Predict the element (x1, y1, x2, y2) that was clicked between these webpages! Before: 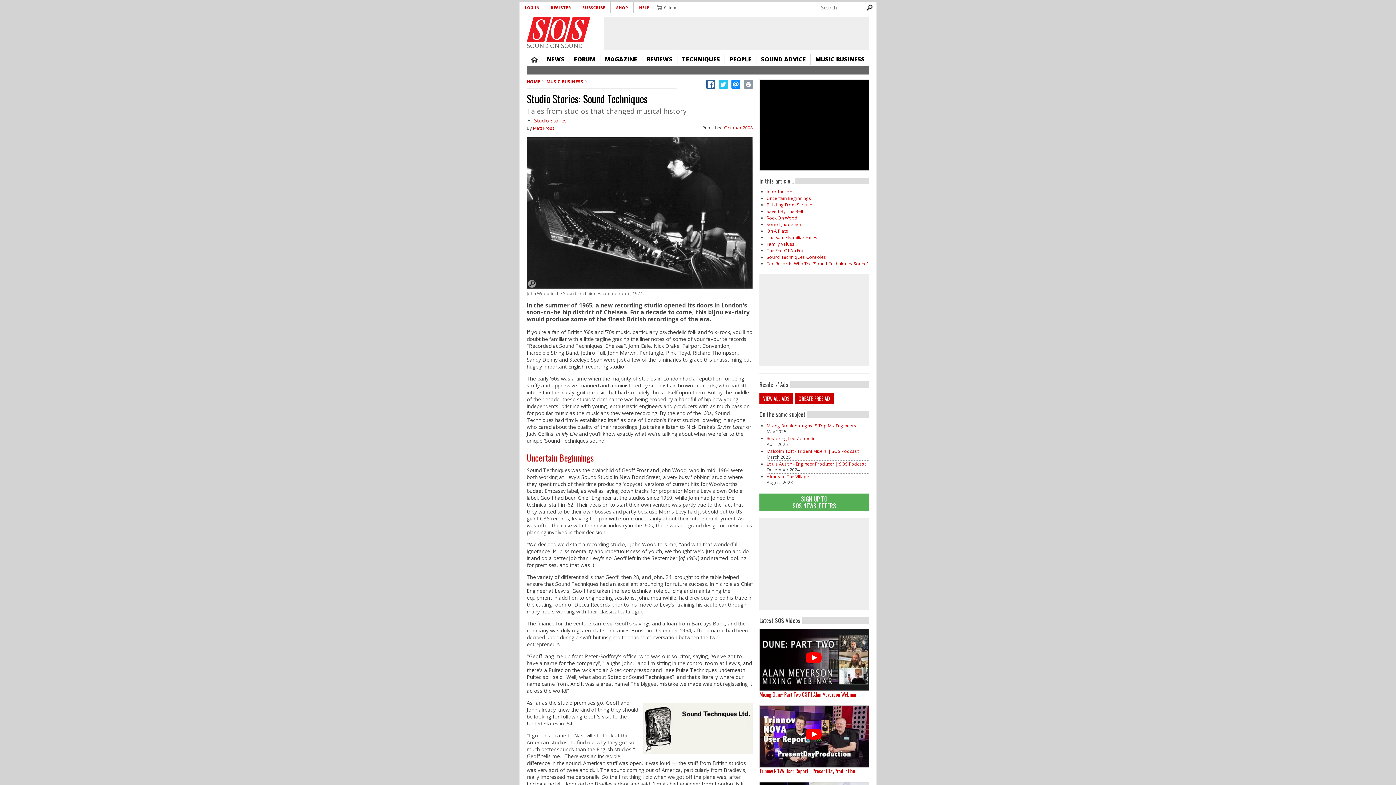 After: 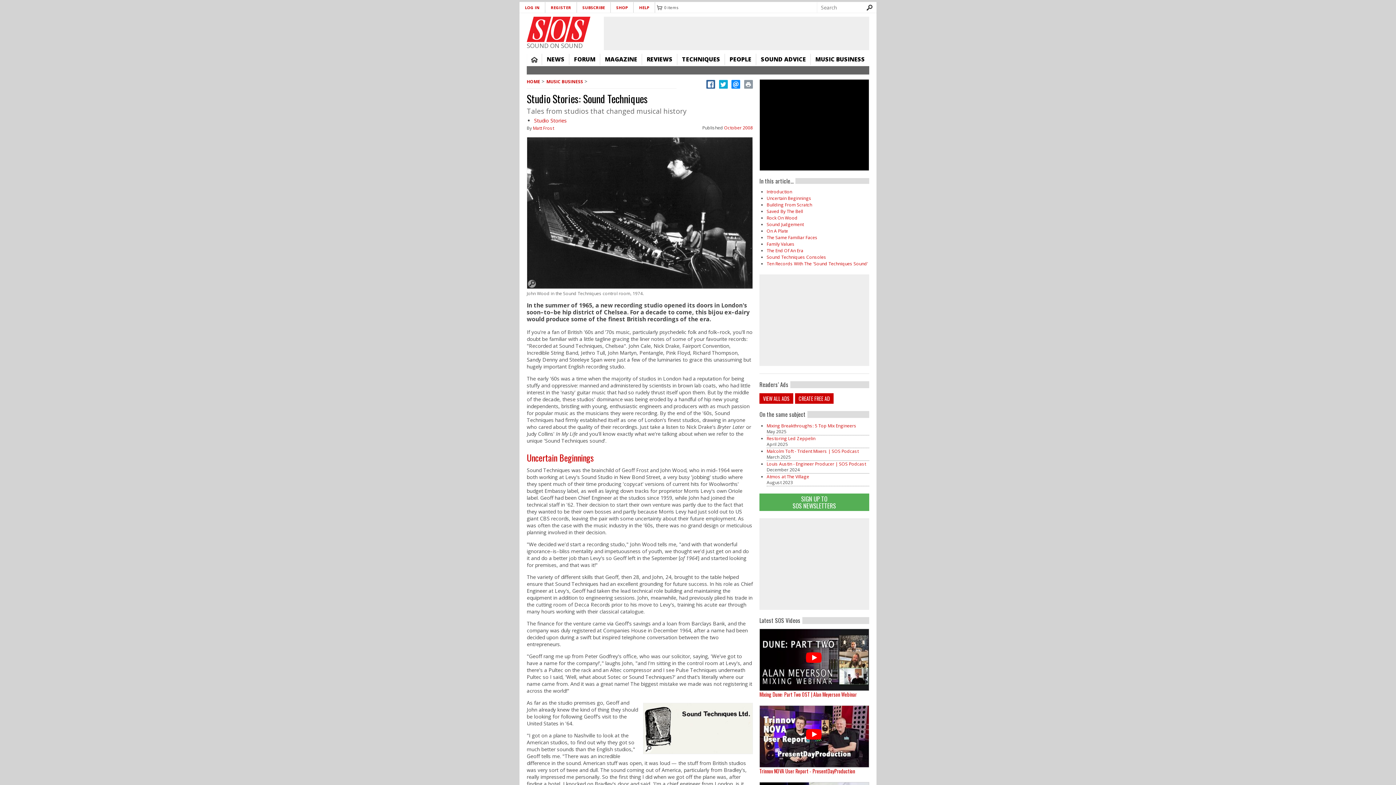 Action: bbox: (719, 80, 727, 88)